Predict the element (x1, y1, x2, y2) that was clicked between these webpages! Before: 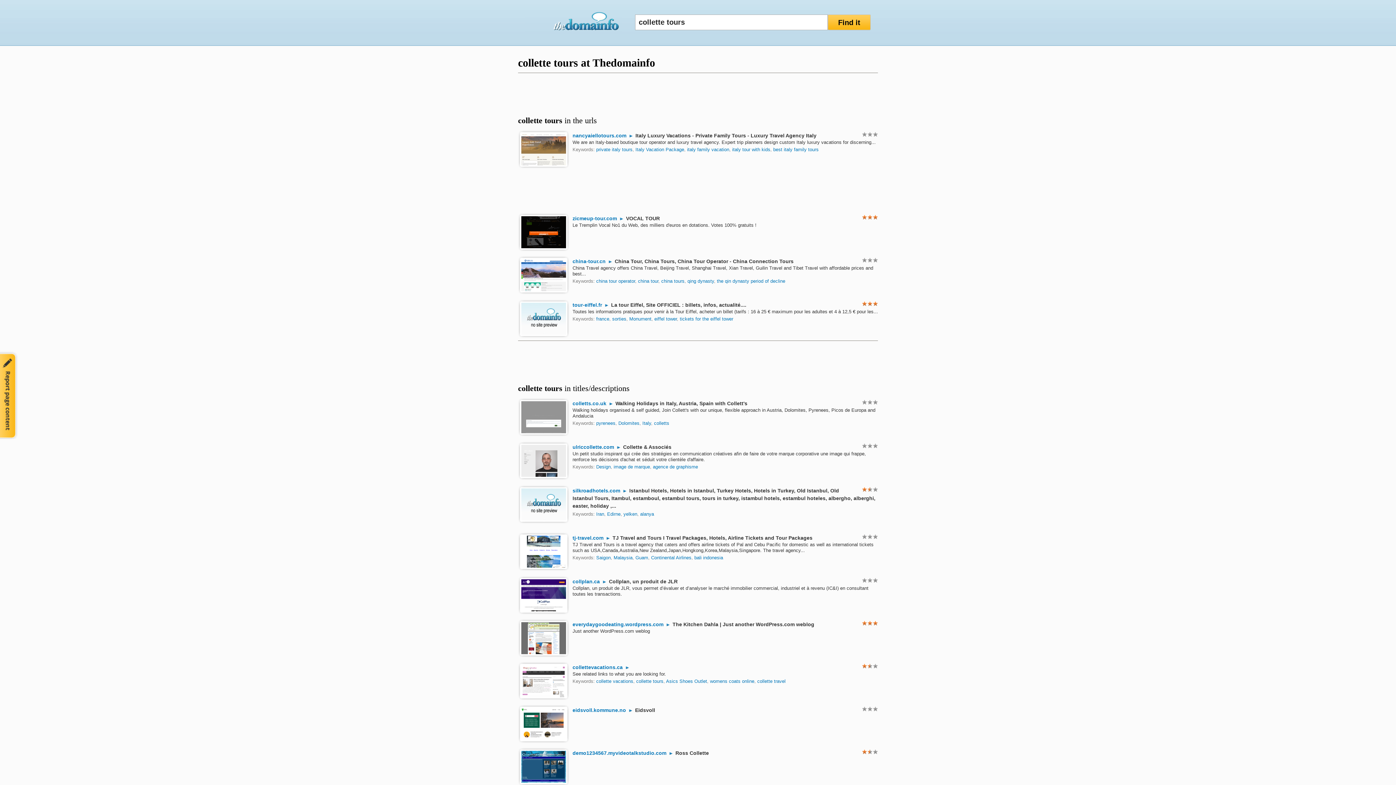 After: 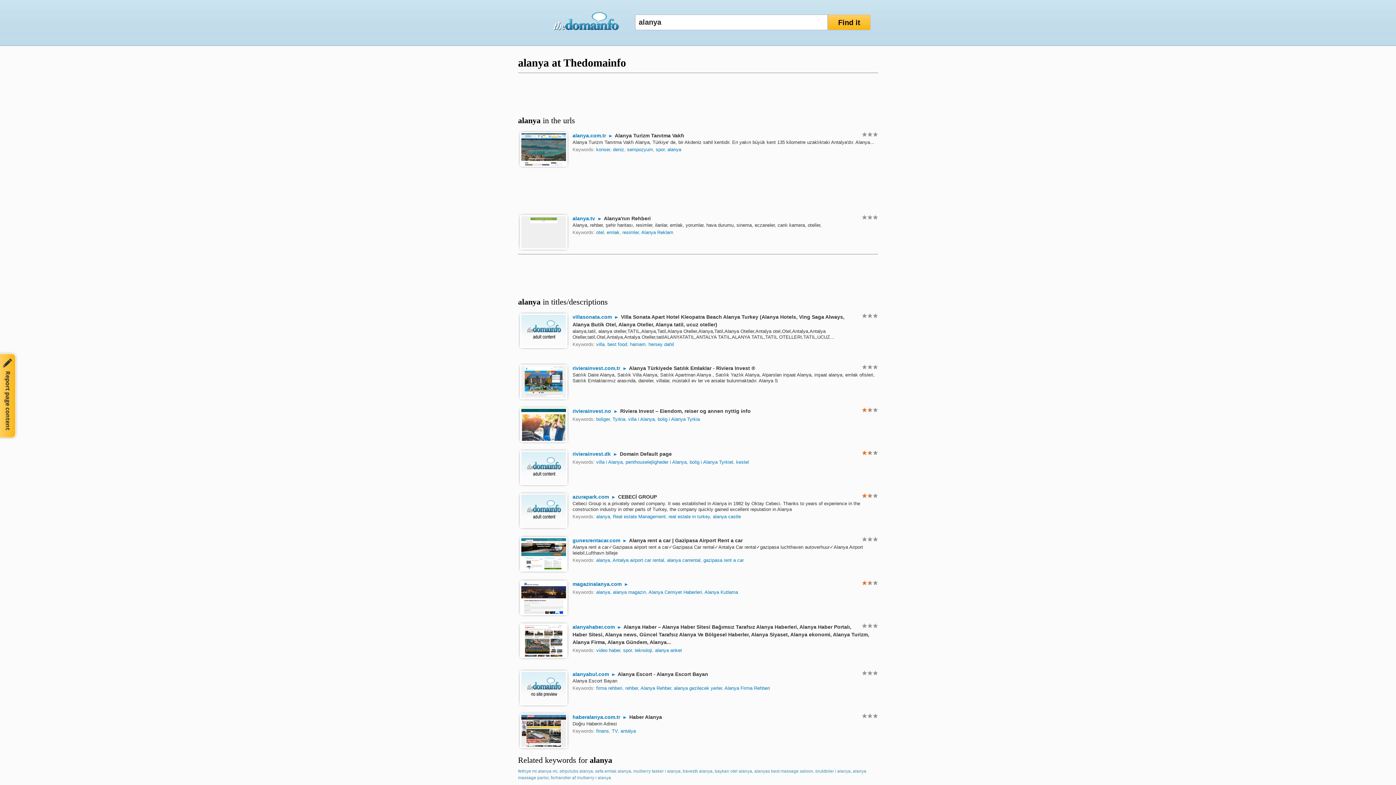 Action: label: alanya bbox: (640, 511, 654, 517)